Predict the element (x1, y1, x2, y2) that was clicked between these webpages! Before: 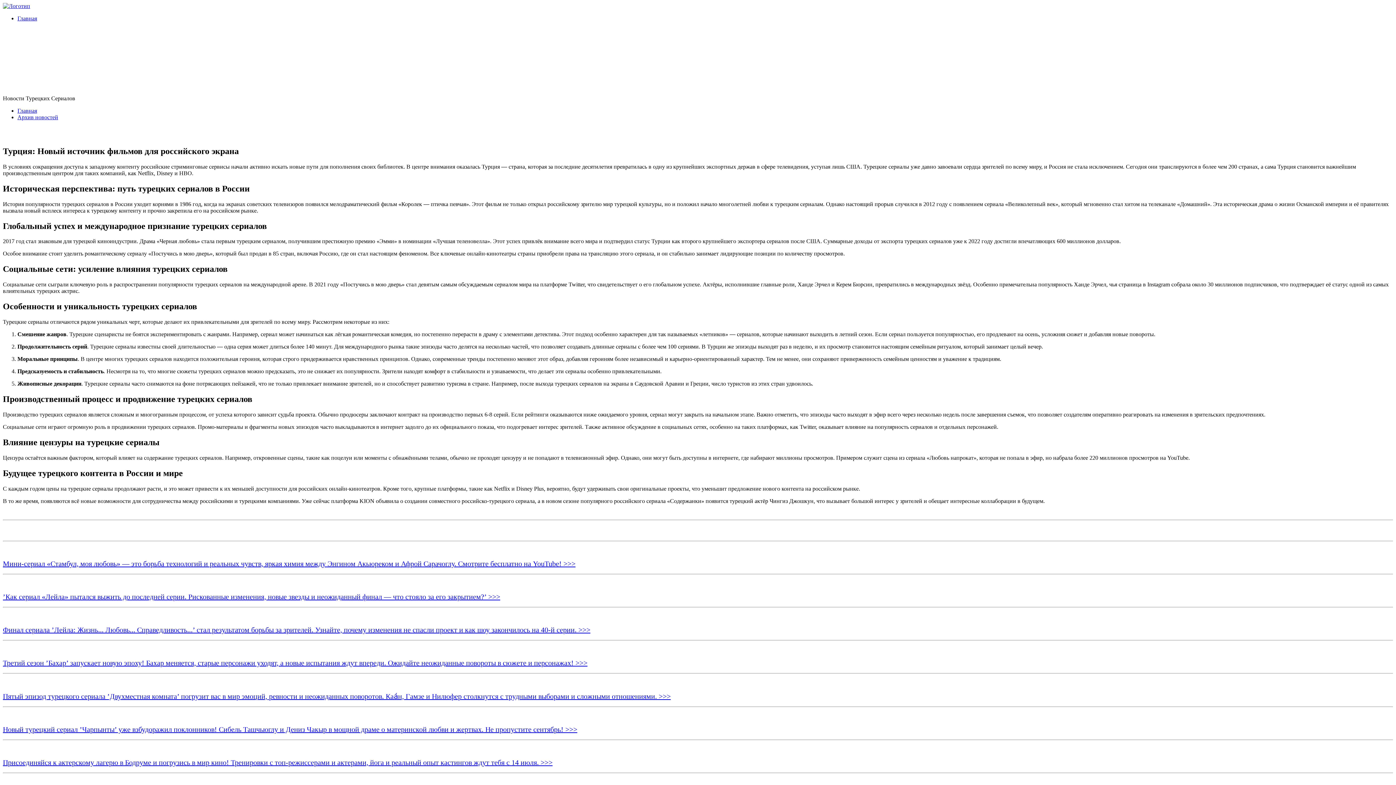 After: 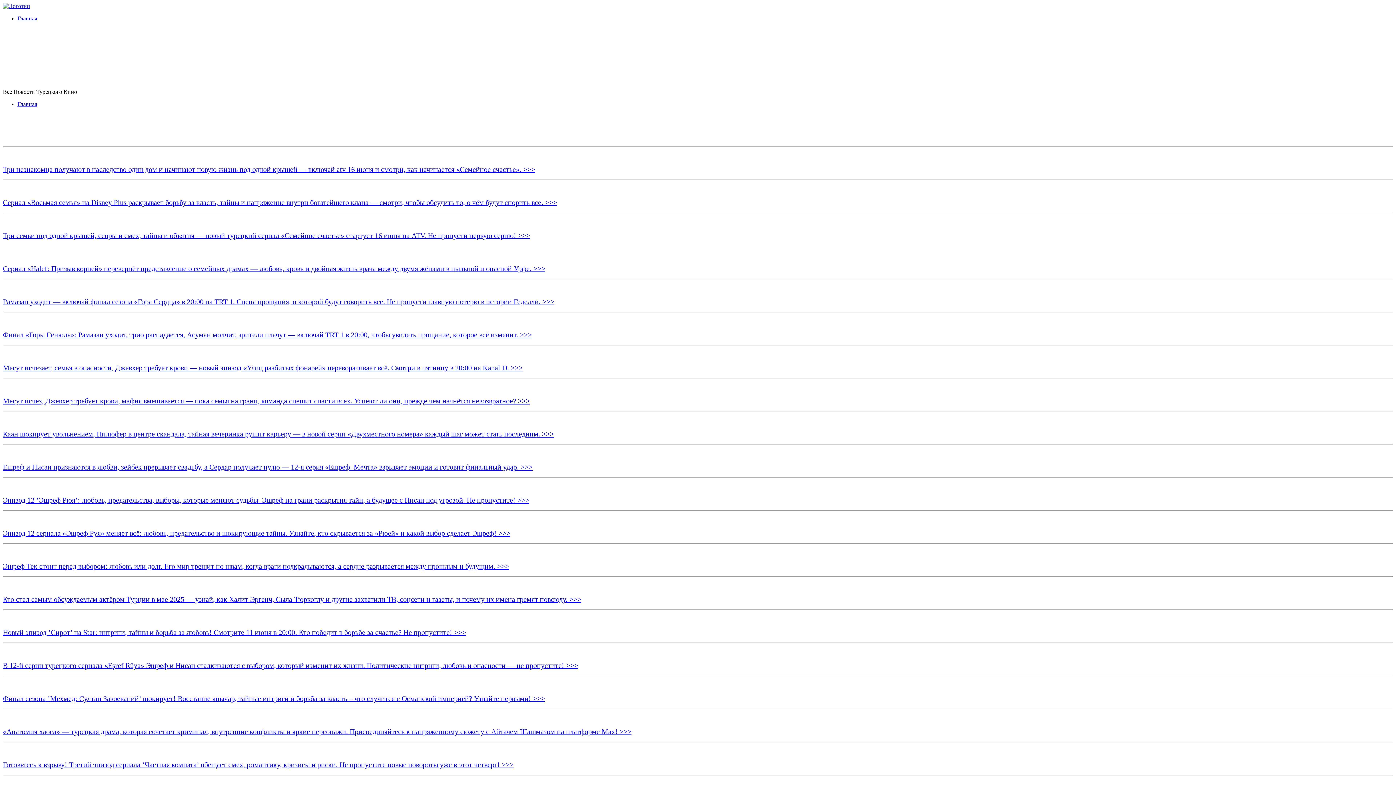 Action: bbox: (17, 114, 58, 120) label: Архив новостей